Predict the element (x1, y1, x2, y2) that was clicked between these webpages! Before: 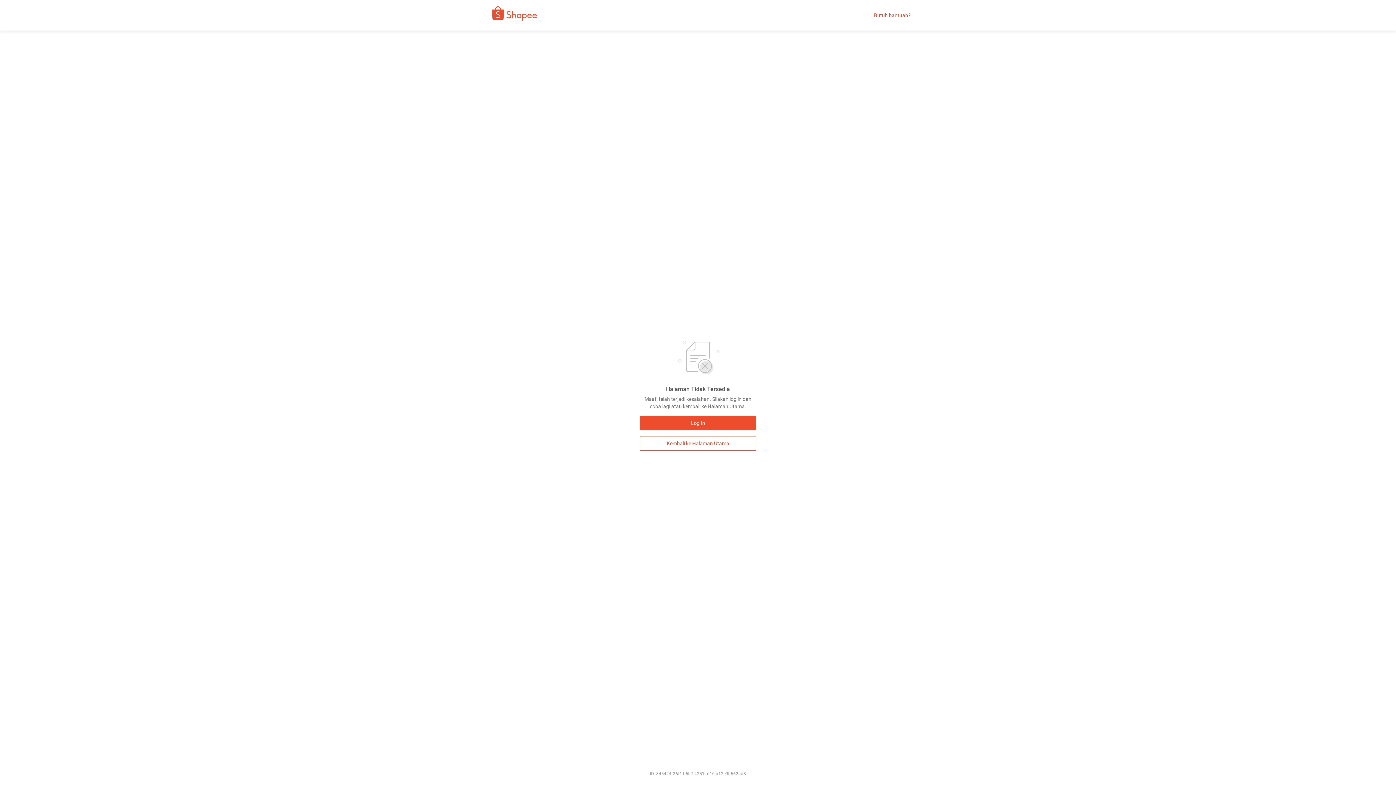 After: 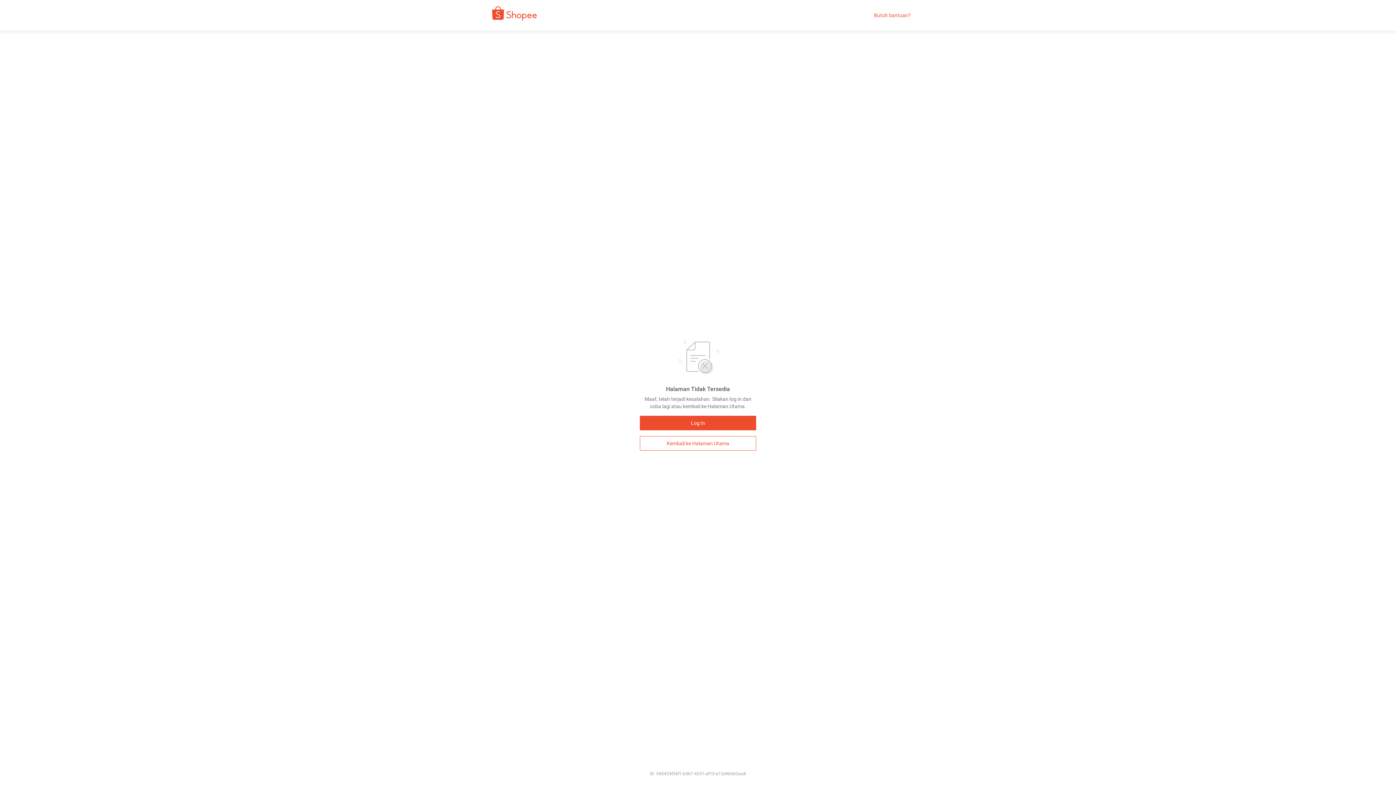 Action: bbox: (874, 12, 910, 18) label: Butuh bantuan?